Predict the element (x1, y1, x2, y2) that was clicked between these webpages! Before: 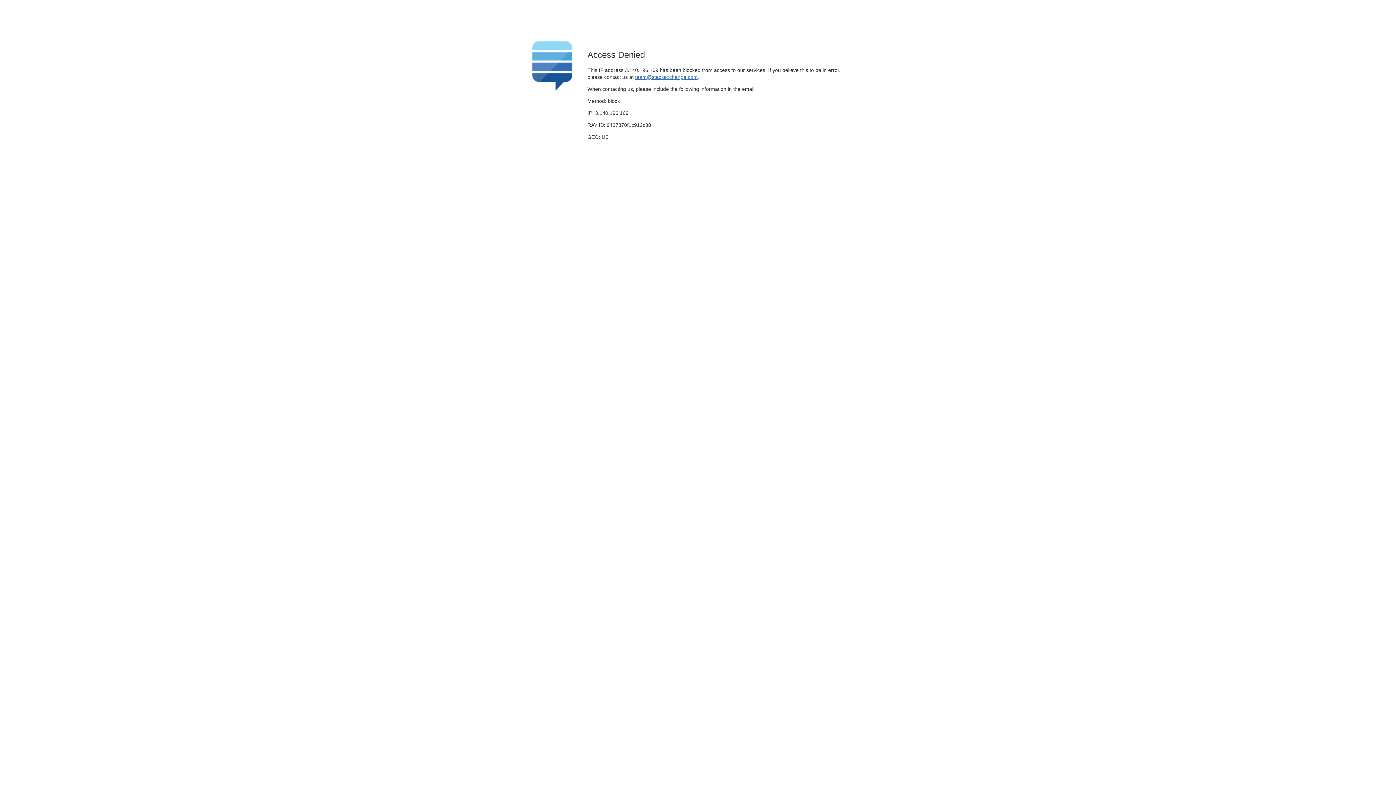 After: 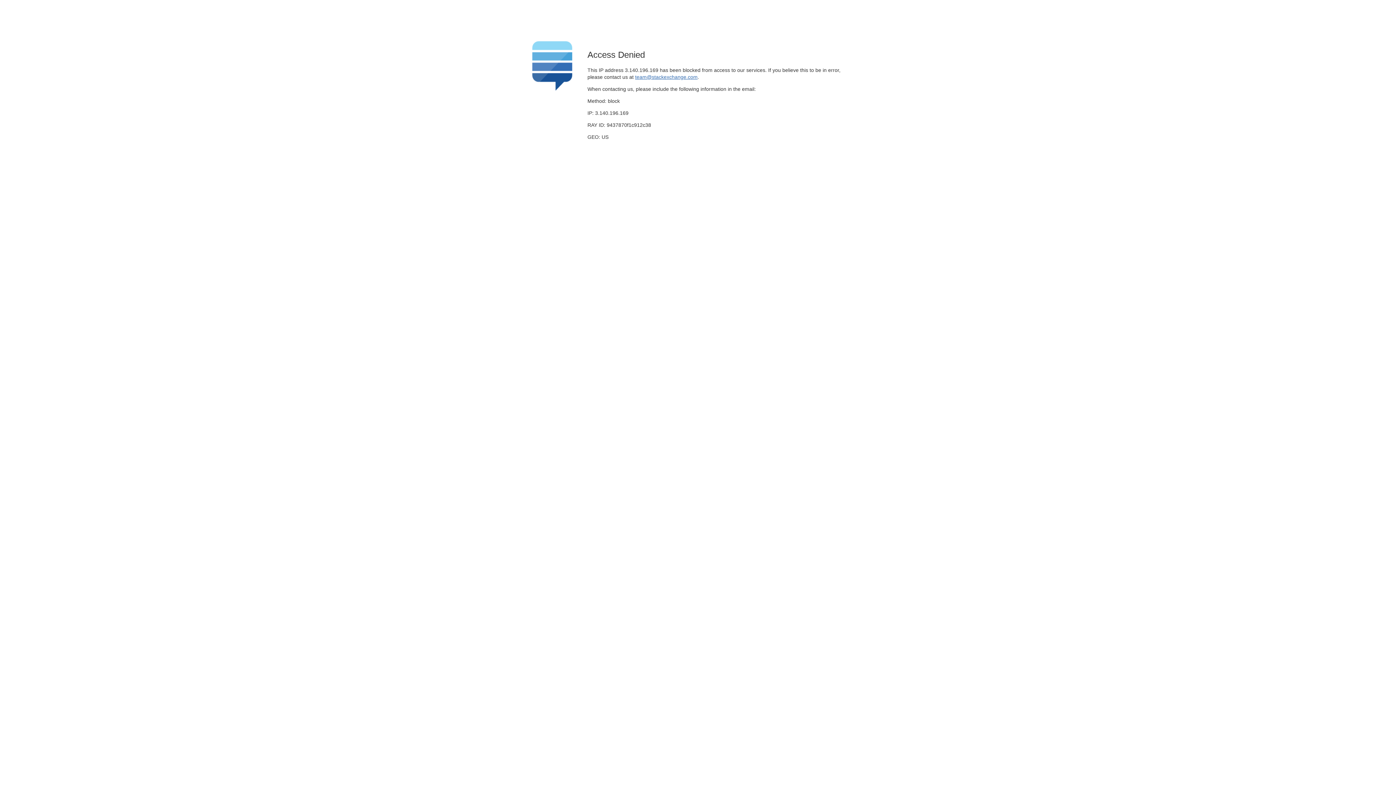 Action: bbox: (635, 74, 697, 79) label: team@stackexchange.com